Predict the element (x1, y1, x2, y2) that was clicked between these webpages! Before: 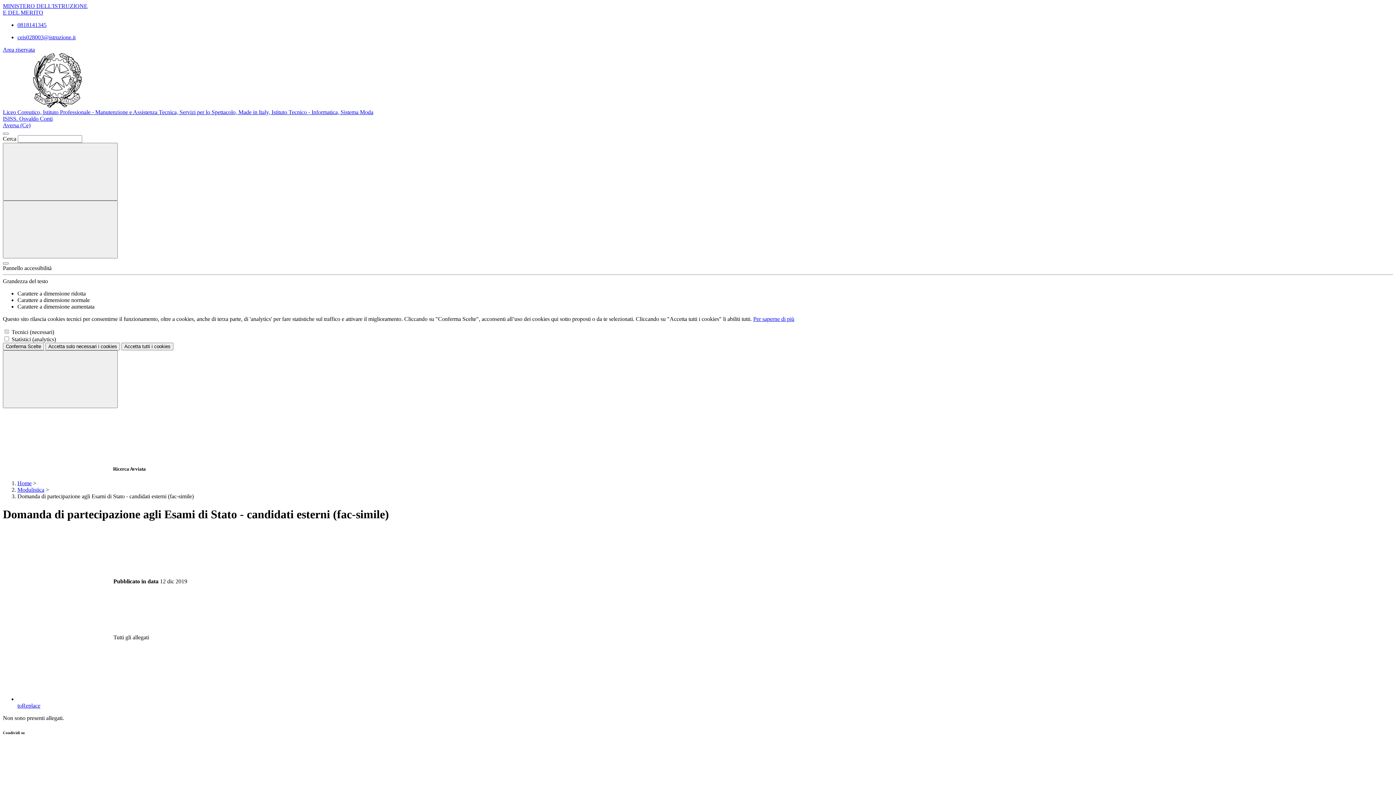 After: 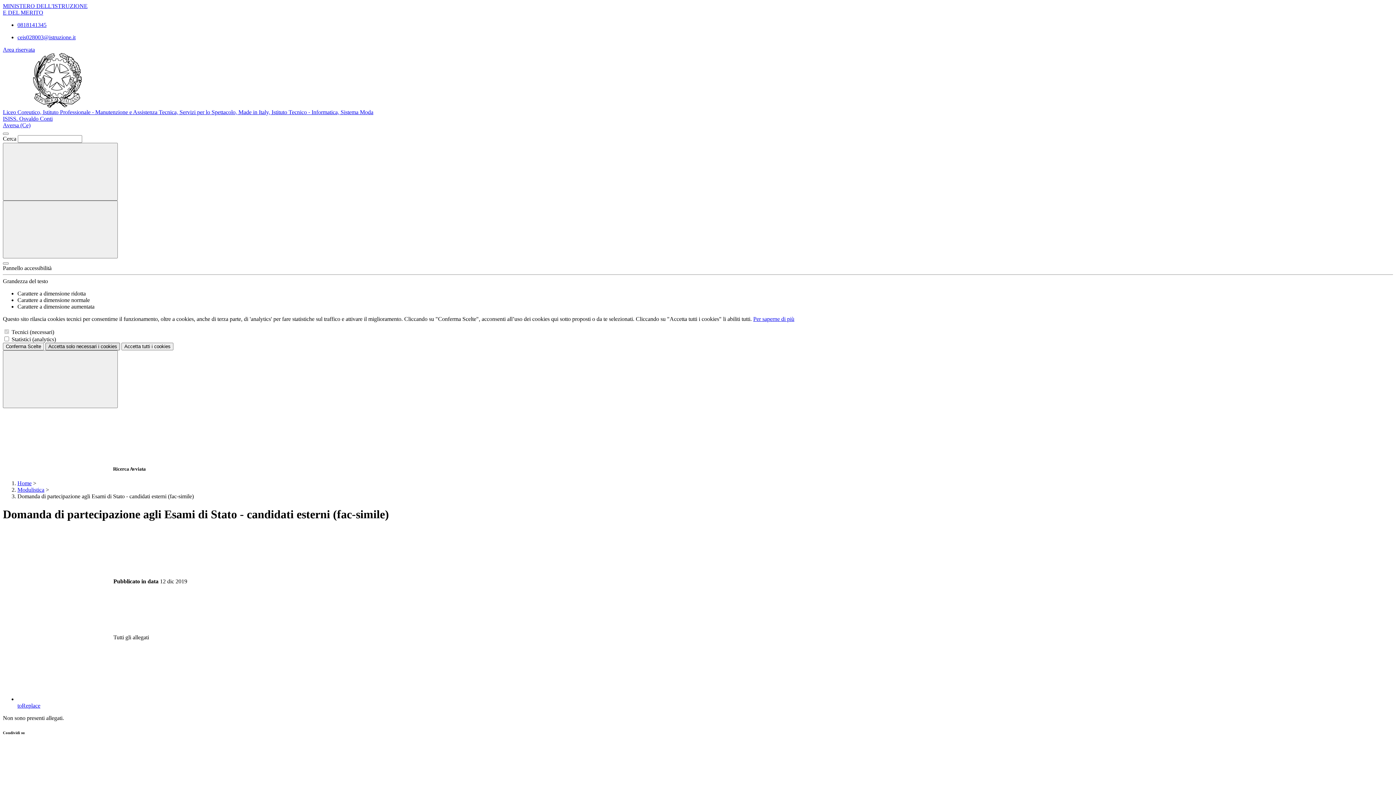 Action: bbox: (45, 342, 120, 350) label: Accetta solo necessari i cookies